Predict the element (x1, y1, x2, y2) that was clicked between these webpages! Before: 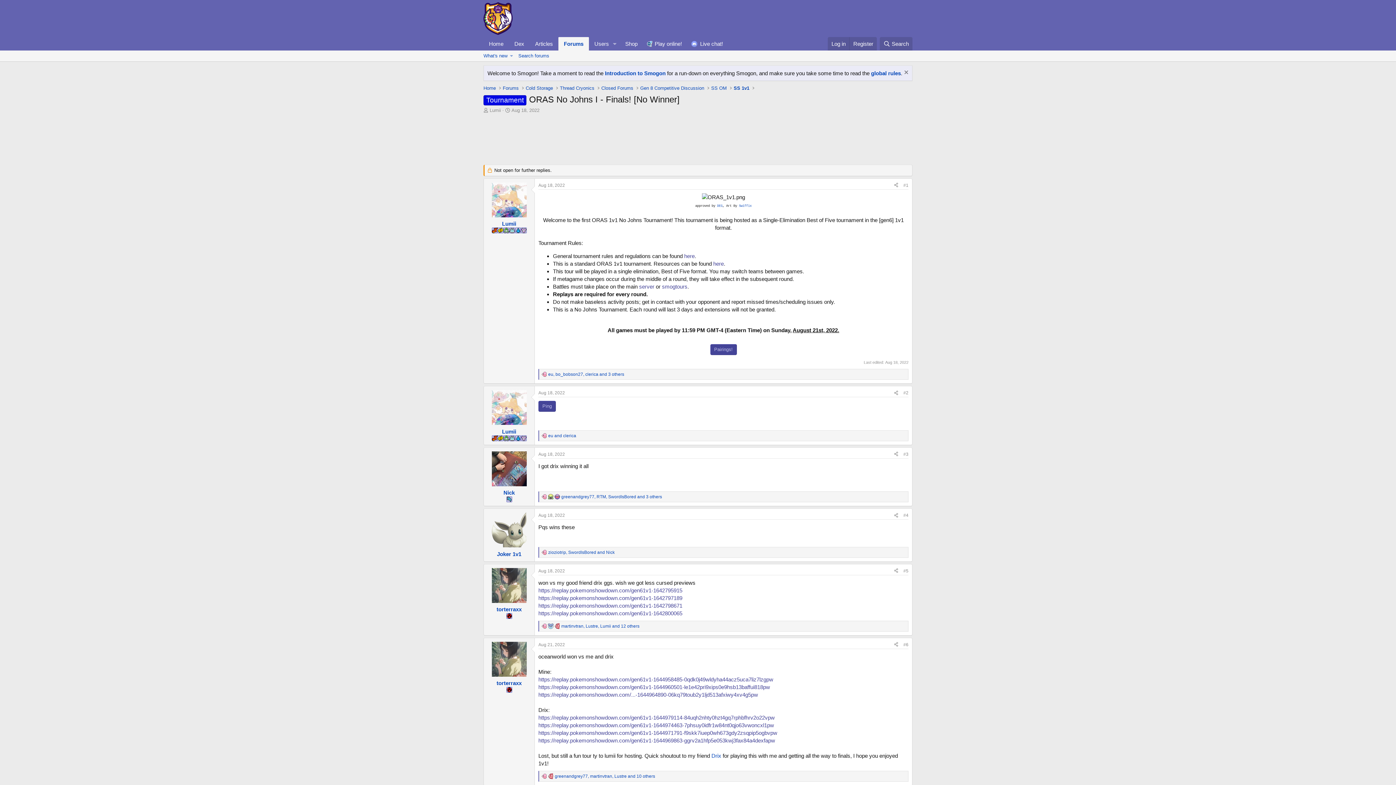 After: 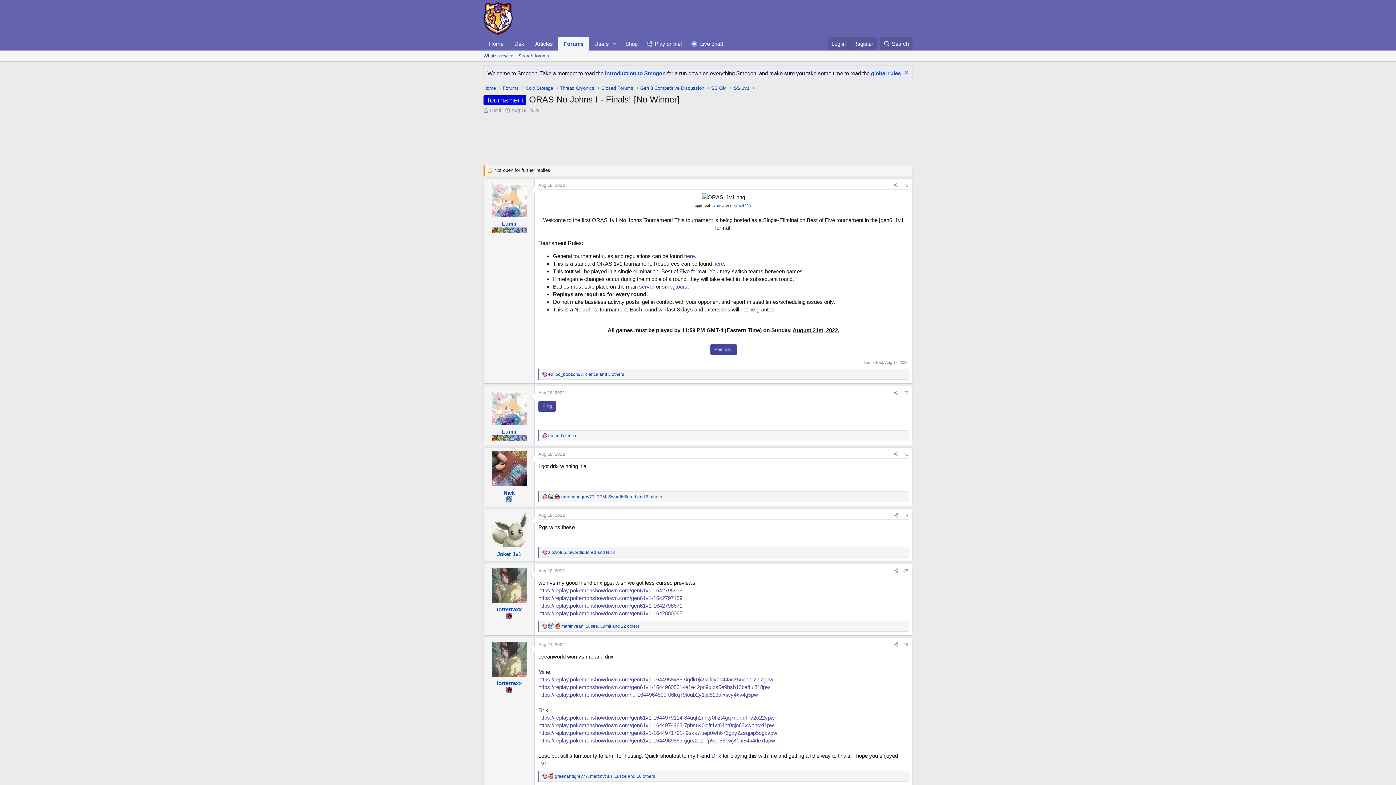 Action: bbox: (871, 70, 901, 76) label: global rules